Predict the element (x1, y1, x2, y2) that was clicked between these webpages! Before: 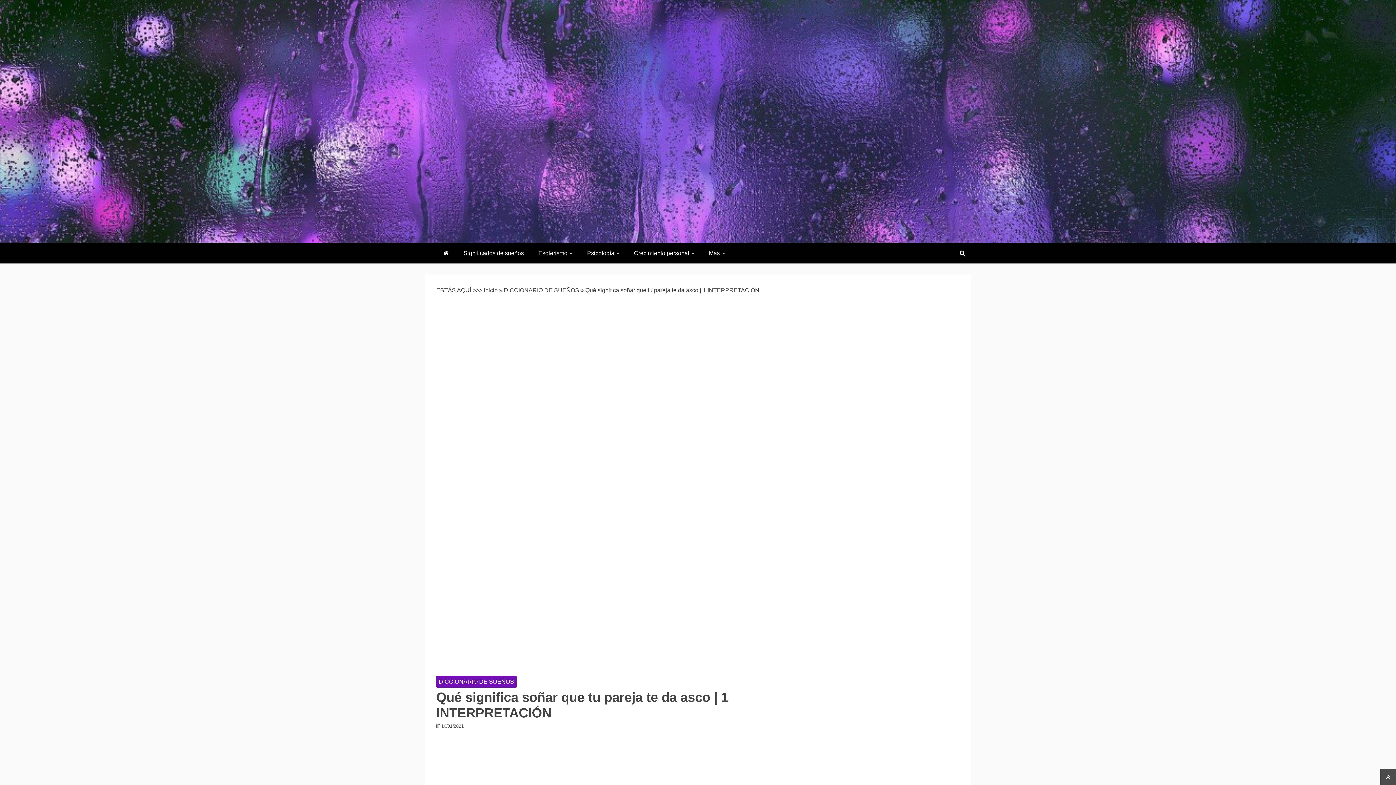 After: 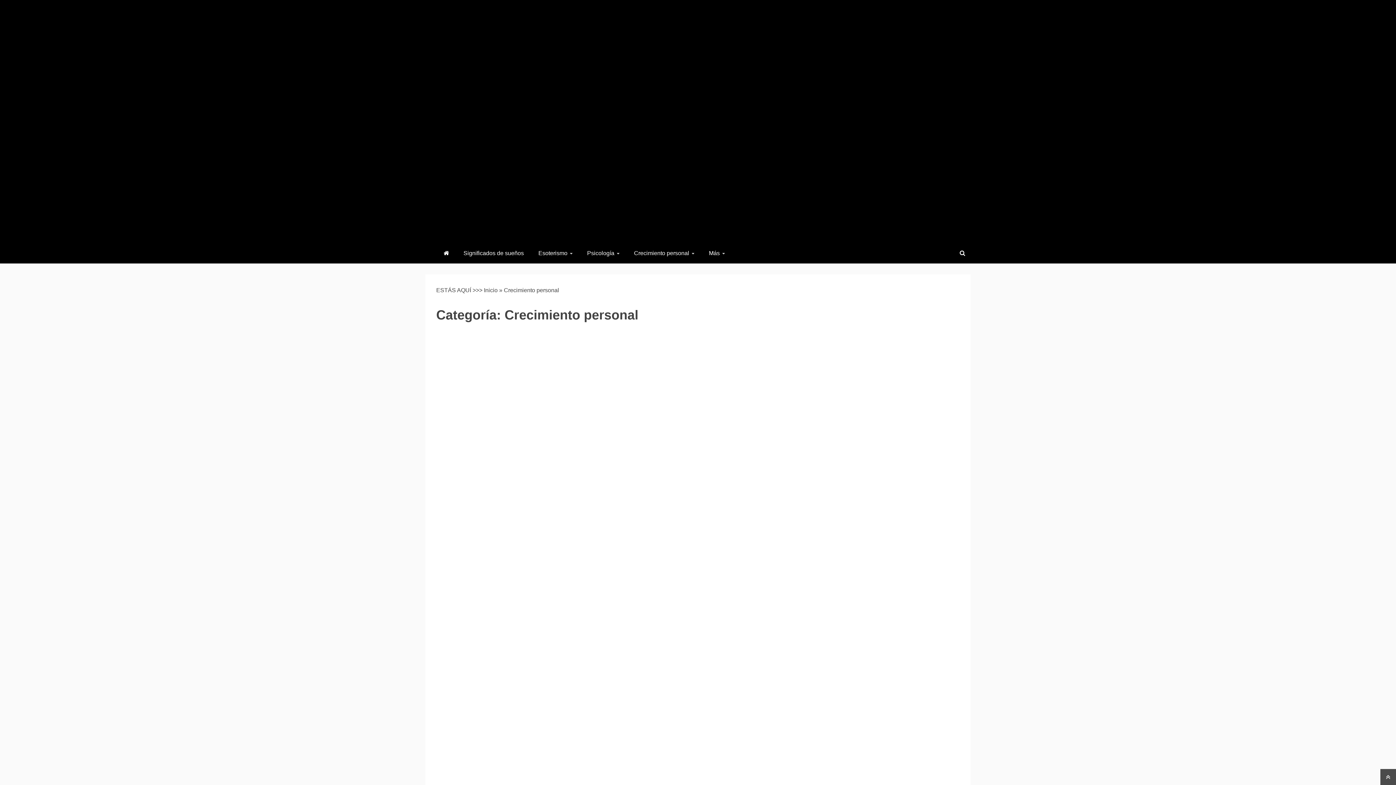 Action: label: Crecimiento personal bbox: (626, 242, 701, 263)